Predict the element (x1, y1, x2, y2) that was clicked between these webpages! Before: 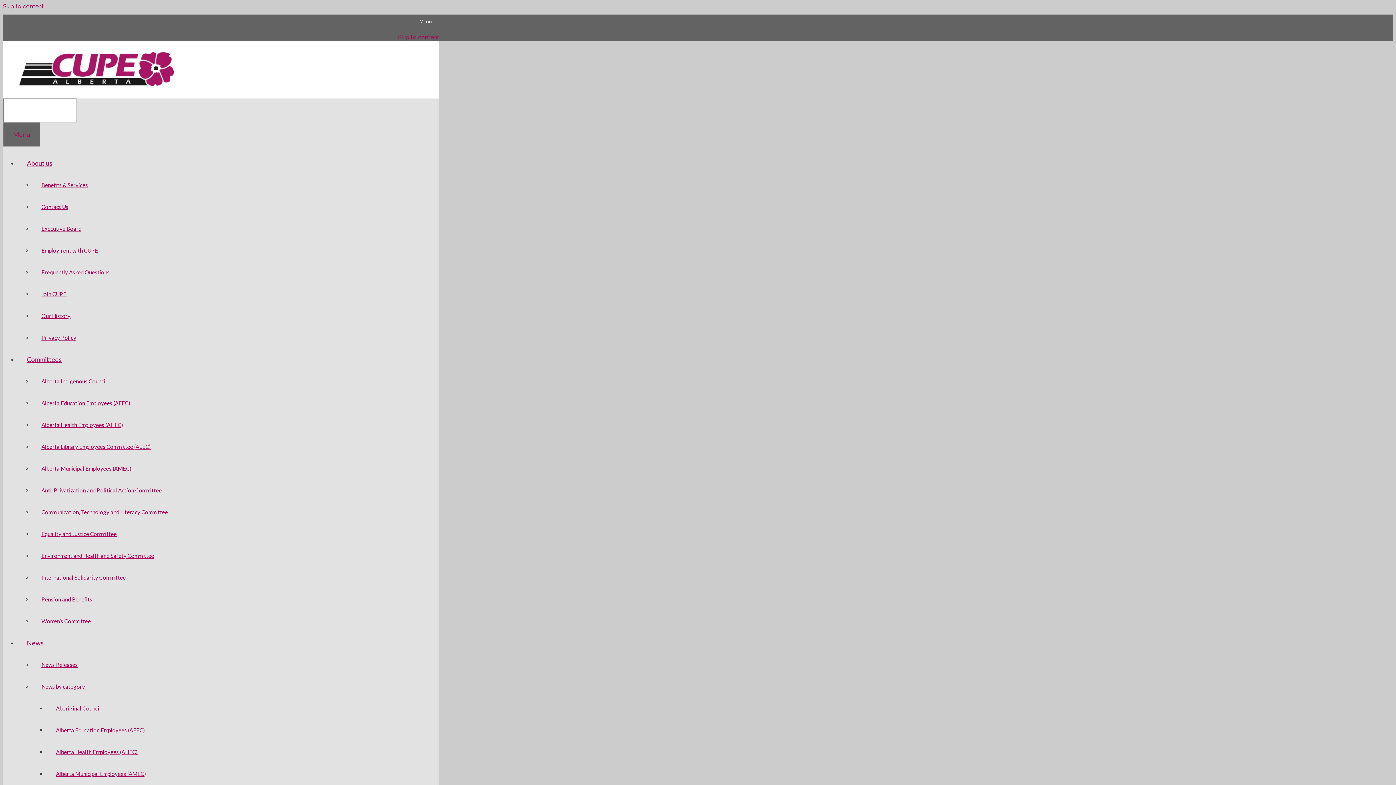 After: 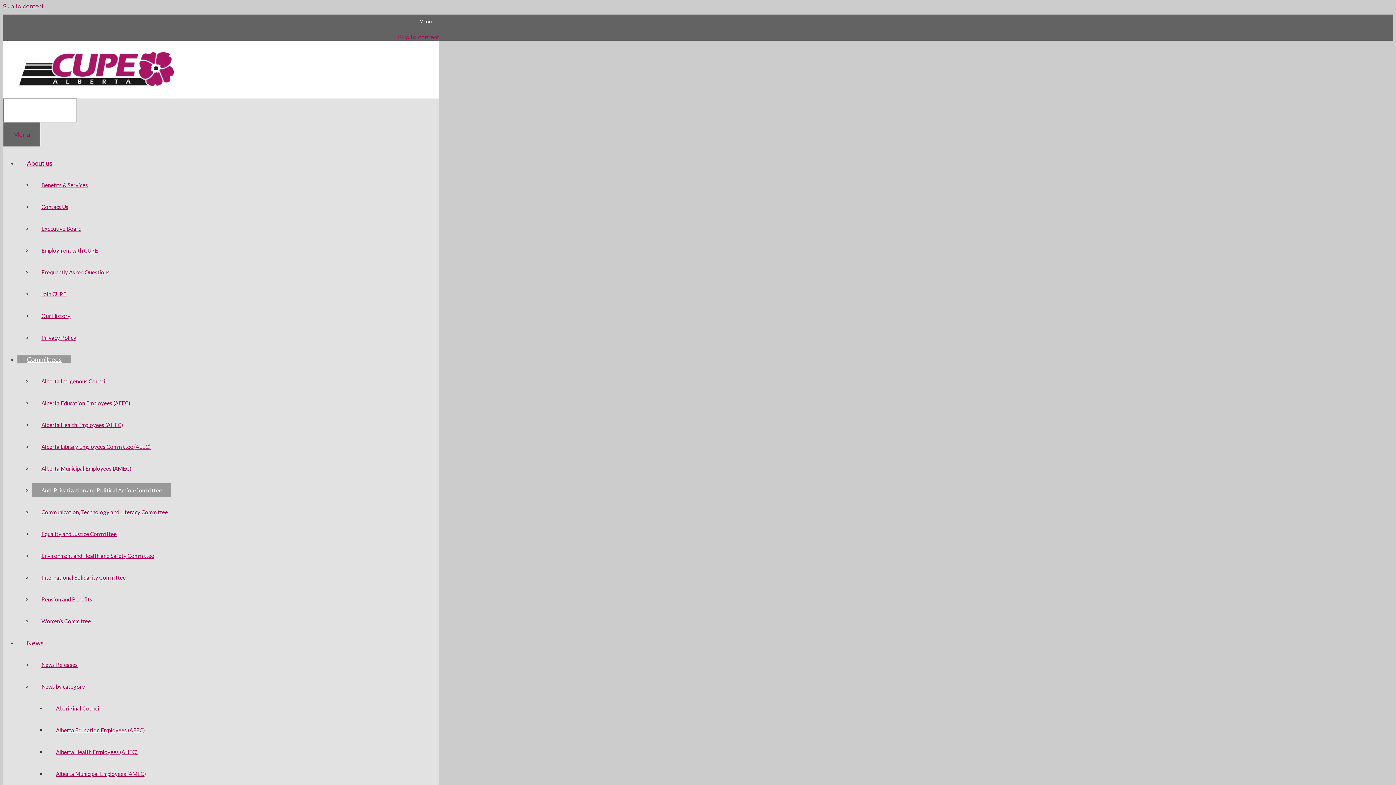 Action: label: Anti-Privatization and Political Action Committee bbox: (32, 483, 171, 497)